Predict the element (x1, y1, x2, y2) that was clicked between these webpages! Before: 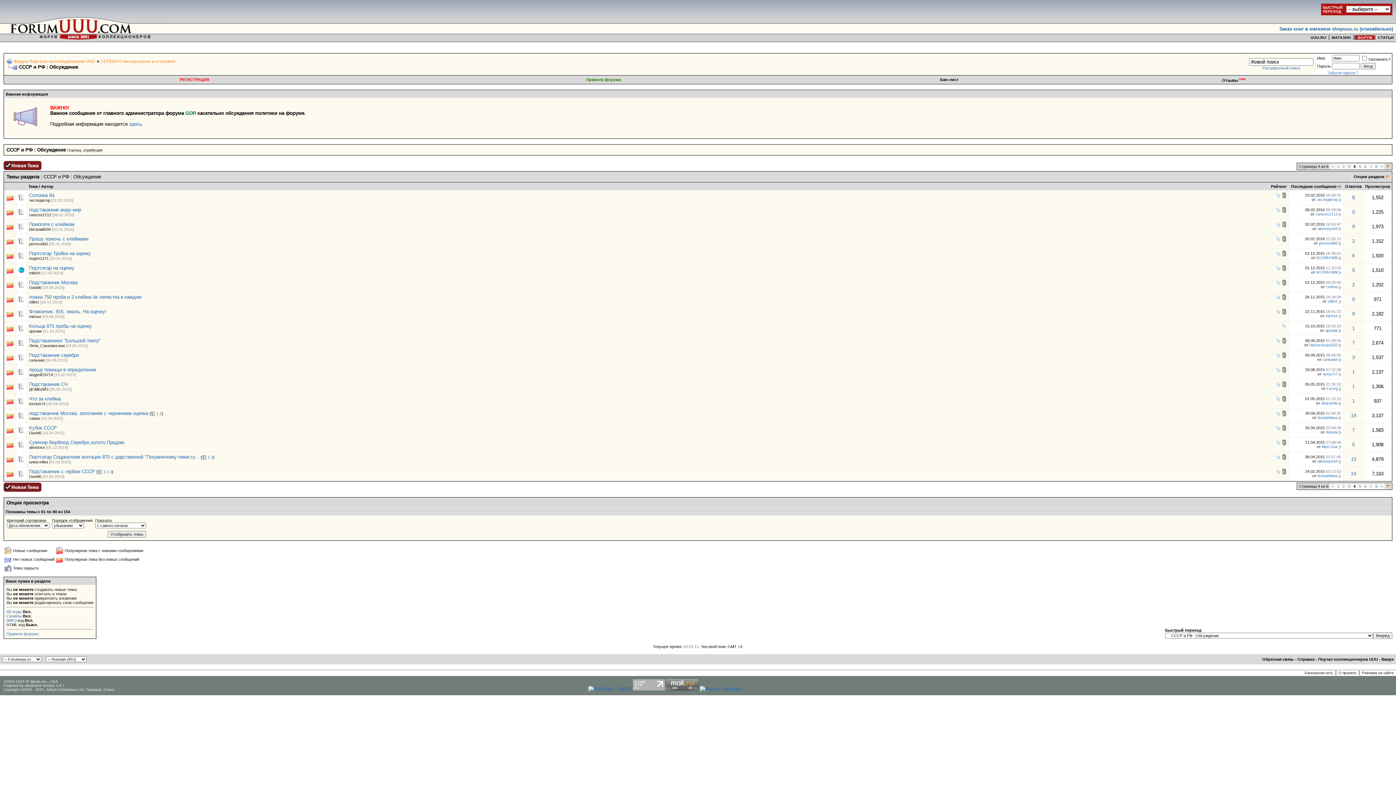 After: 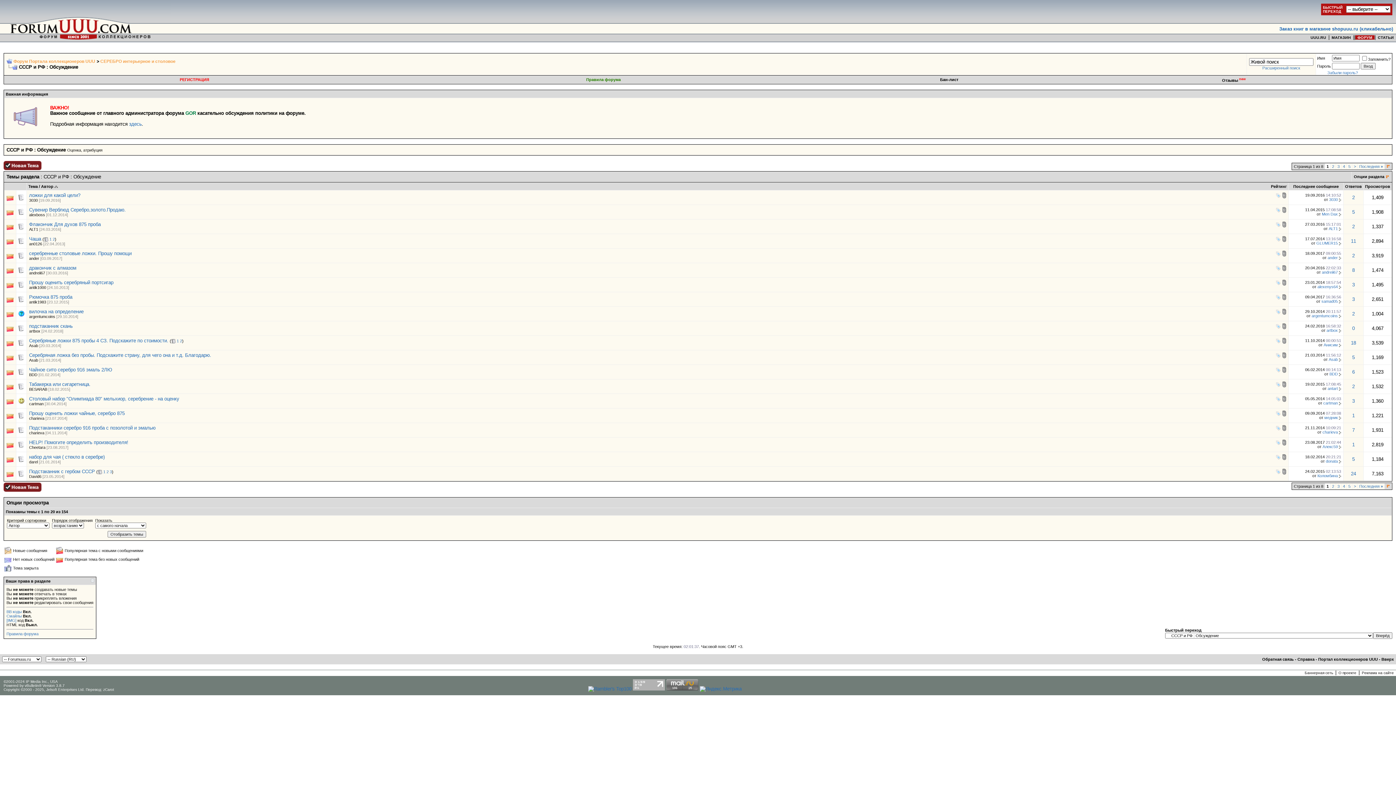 Action: bbox: (41, 184, 53, 188) label: Автор